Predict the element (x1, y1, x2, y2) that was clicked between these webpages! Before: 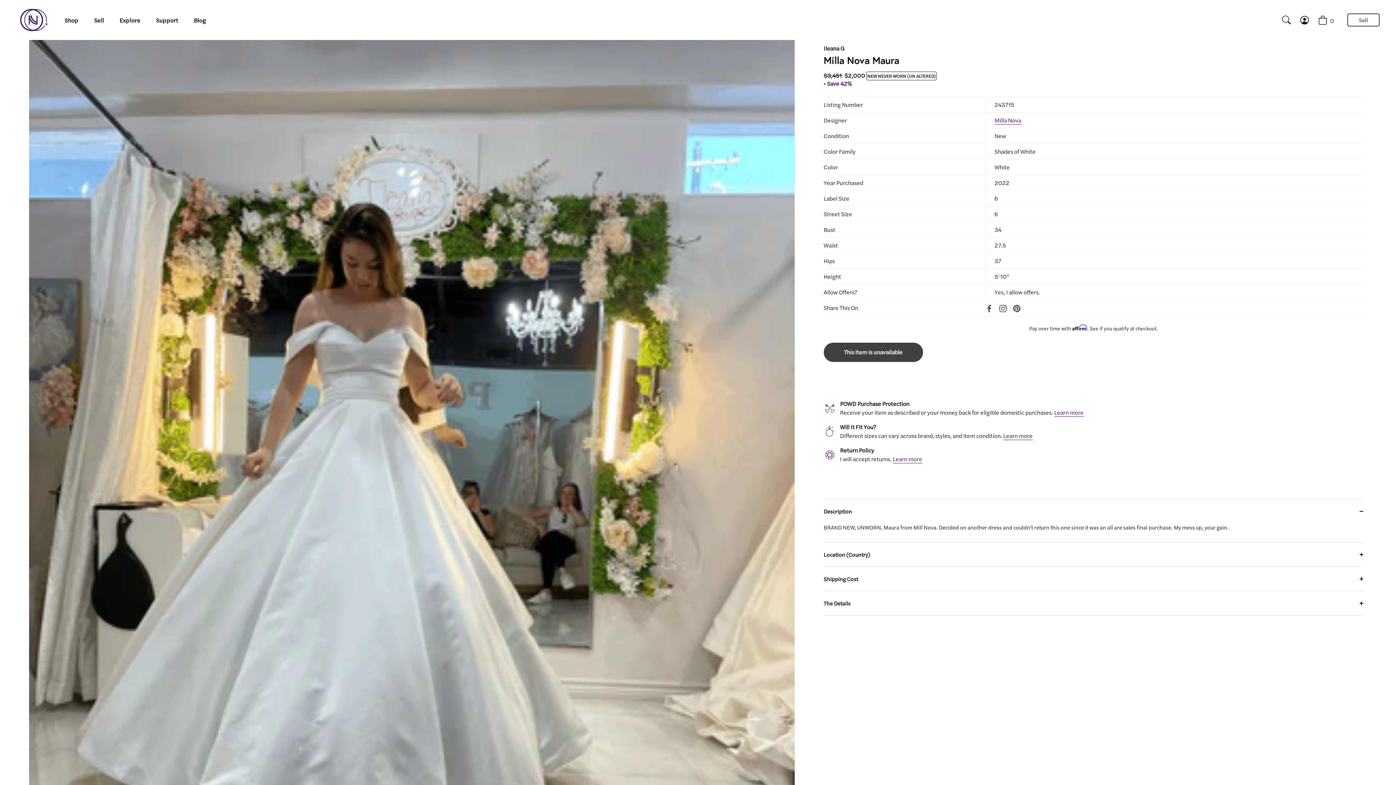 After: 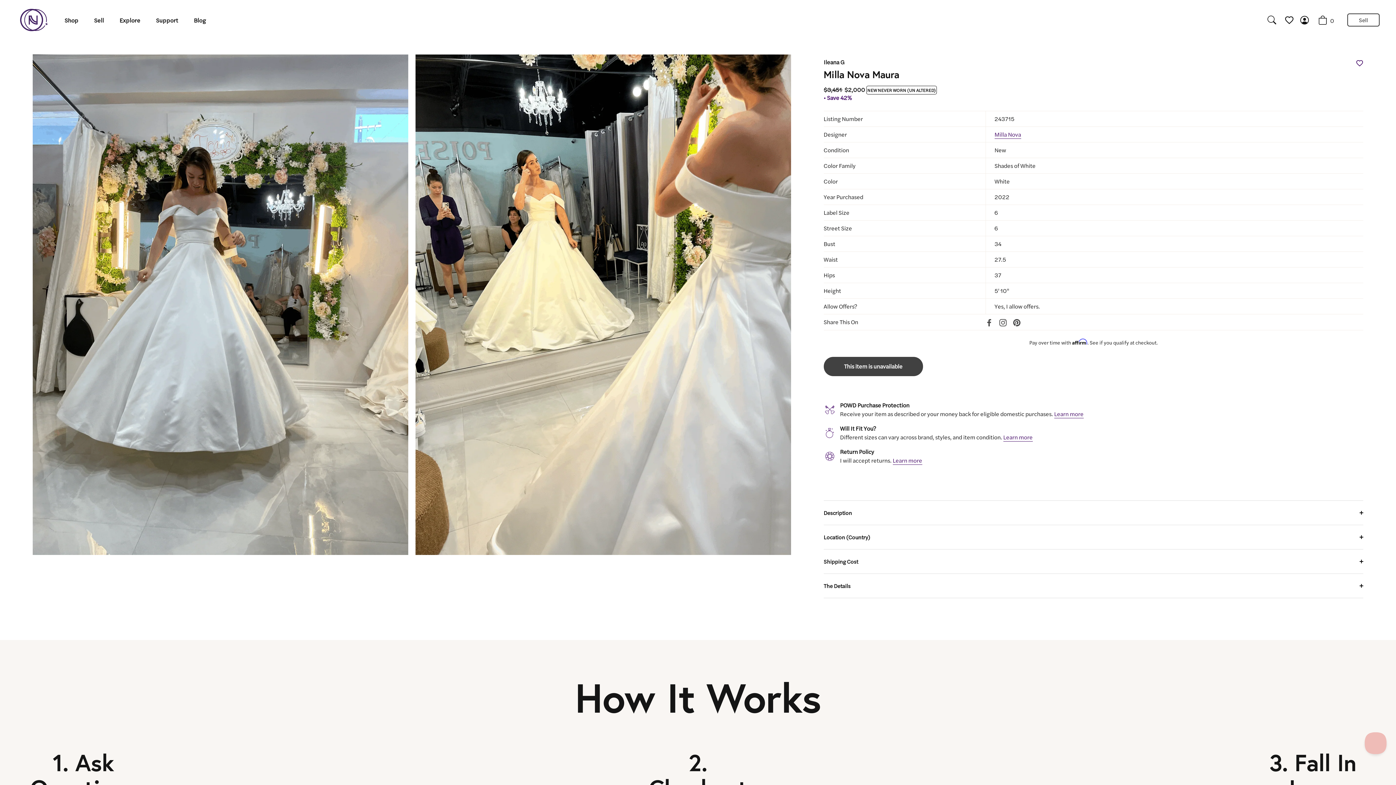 Action: bbox: (1079, 584, 1107, 592) label: Description